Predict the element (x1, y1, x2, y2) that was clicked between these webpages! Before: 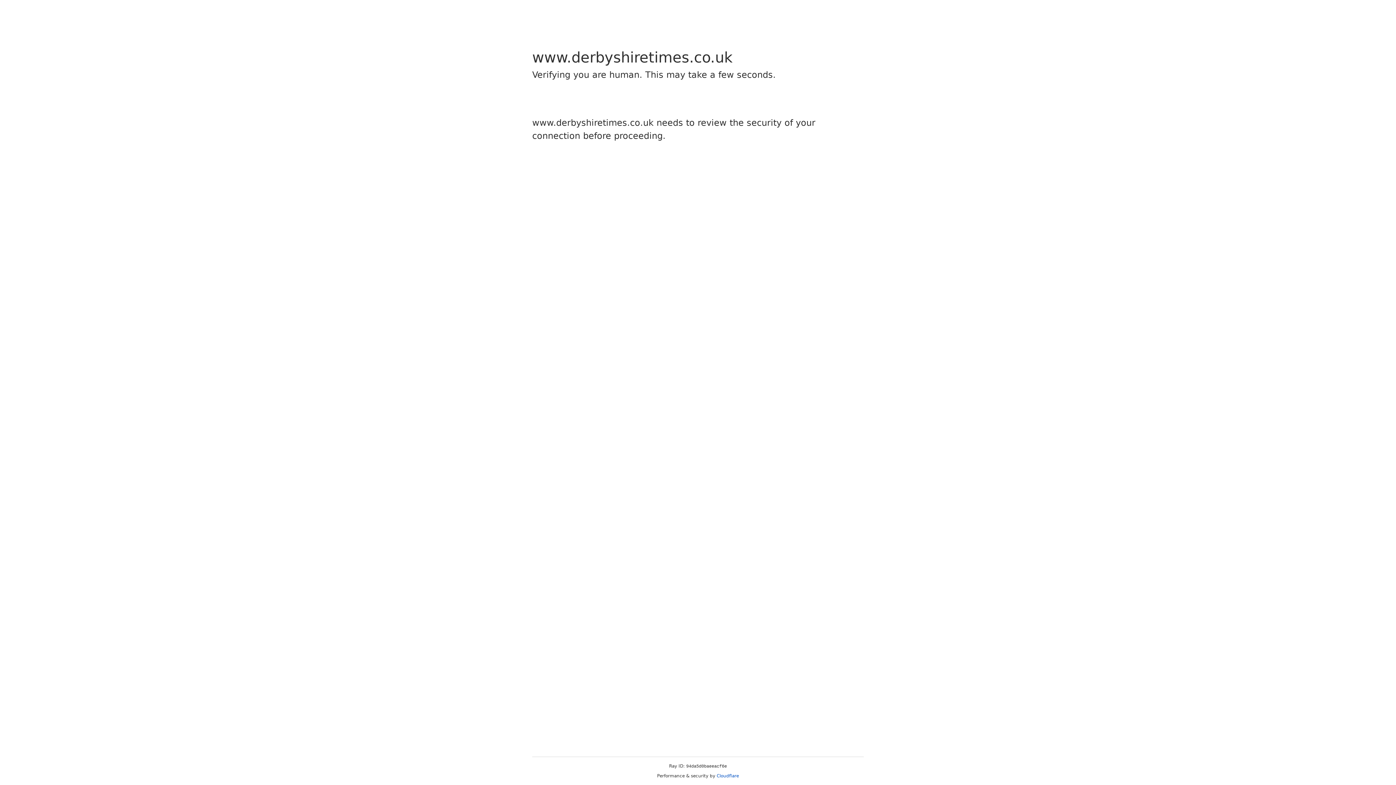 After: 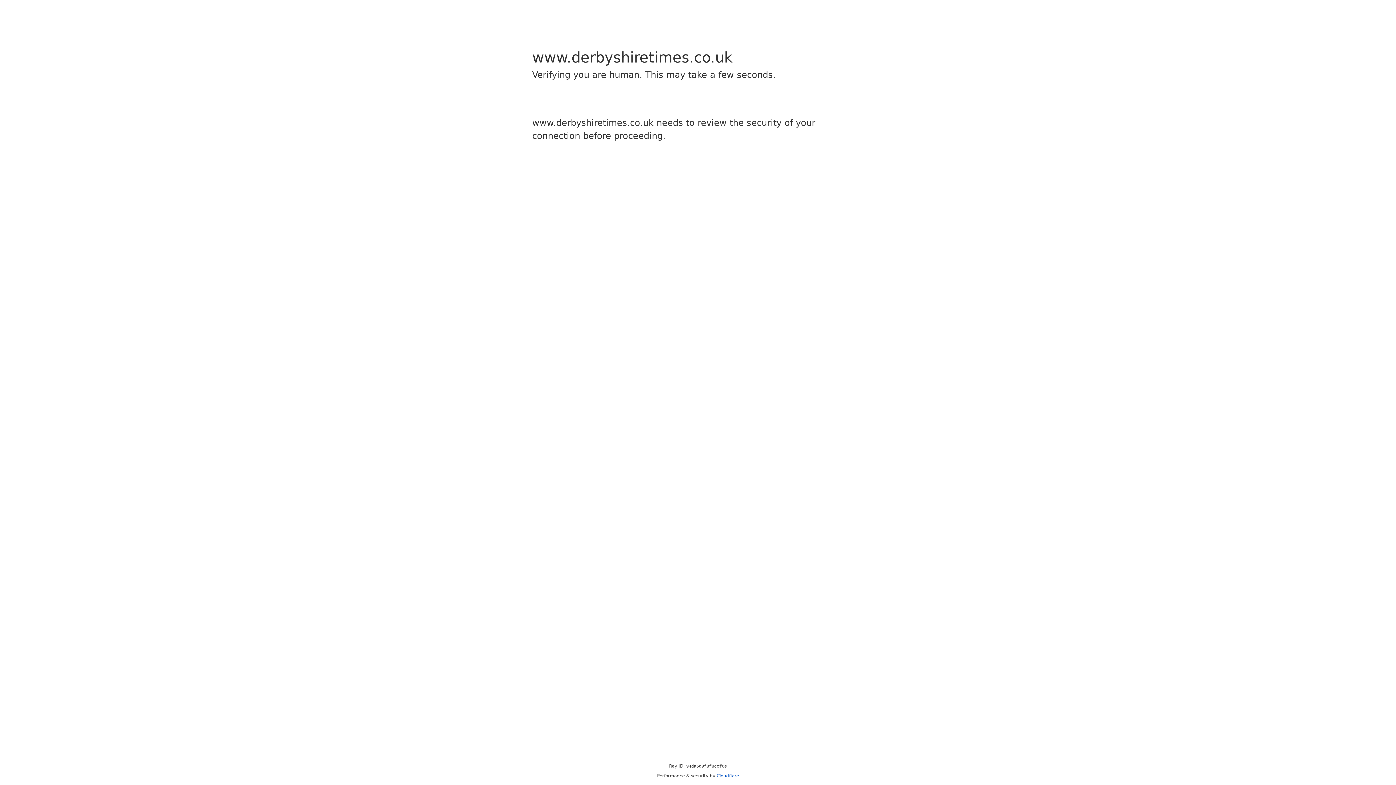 Action: bbox: (716, 773, 739, 778) label: Cloudflare